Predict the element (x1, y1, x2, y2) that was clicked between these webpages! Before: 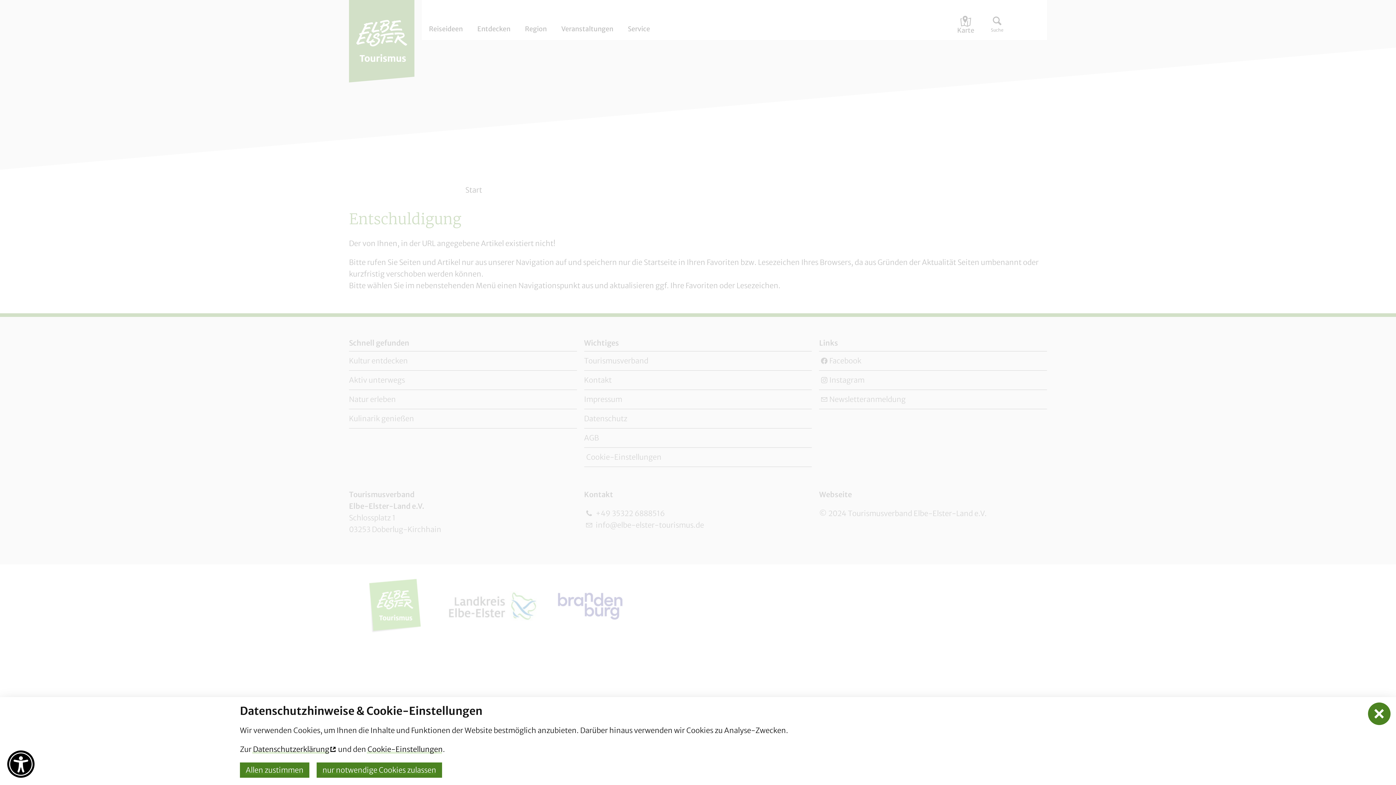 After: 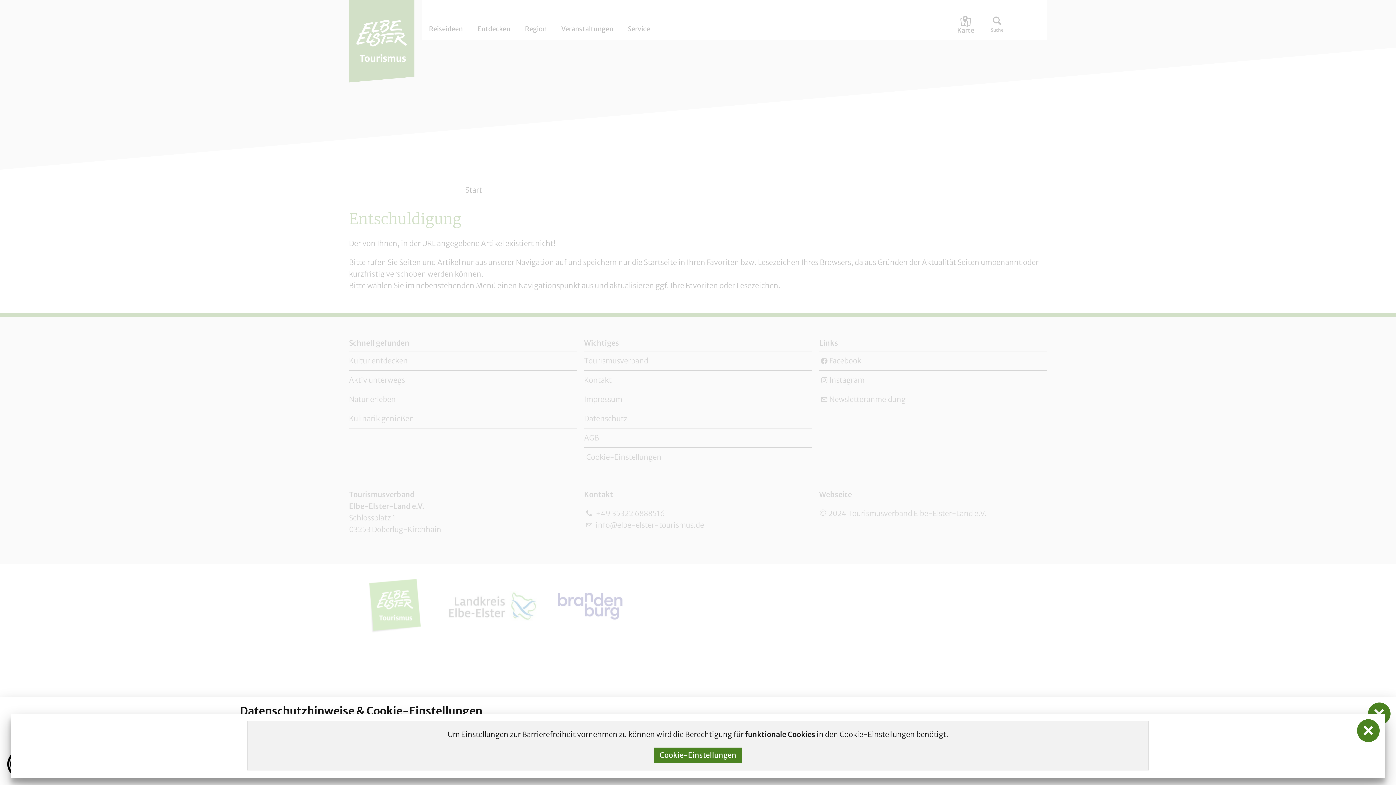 Action: bbox: (7, 750, 34, 778) label: Einstellungen zur Barrierefreiheit [Alt + 1]